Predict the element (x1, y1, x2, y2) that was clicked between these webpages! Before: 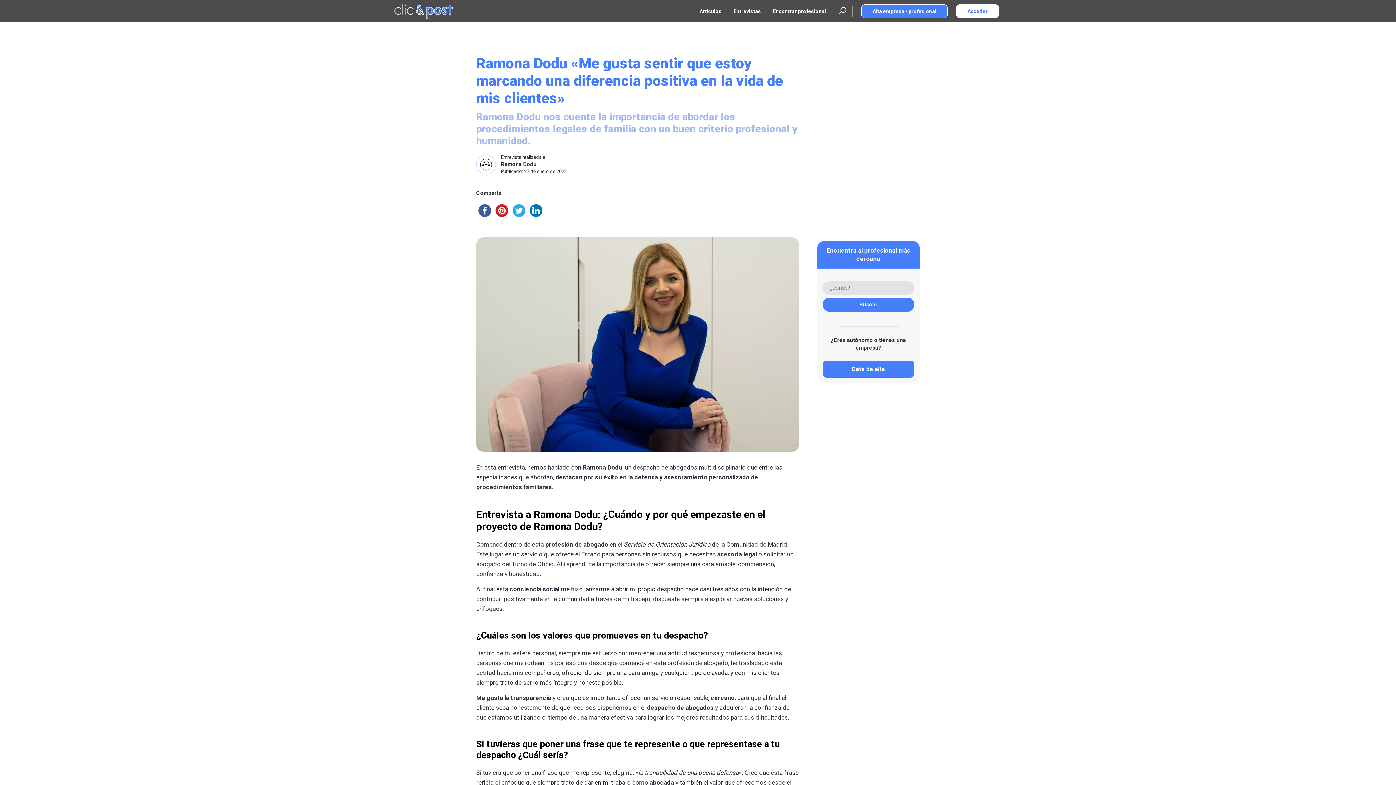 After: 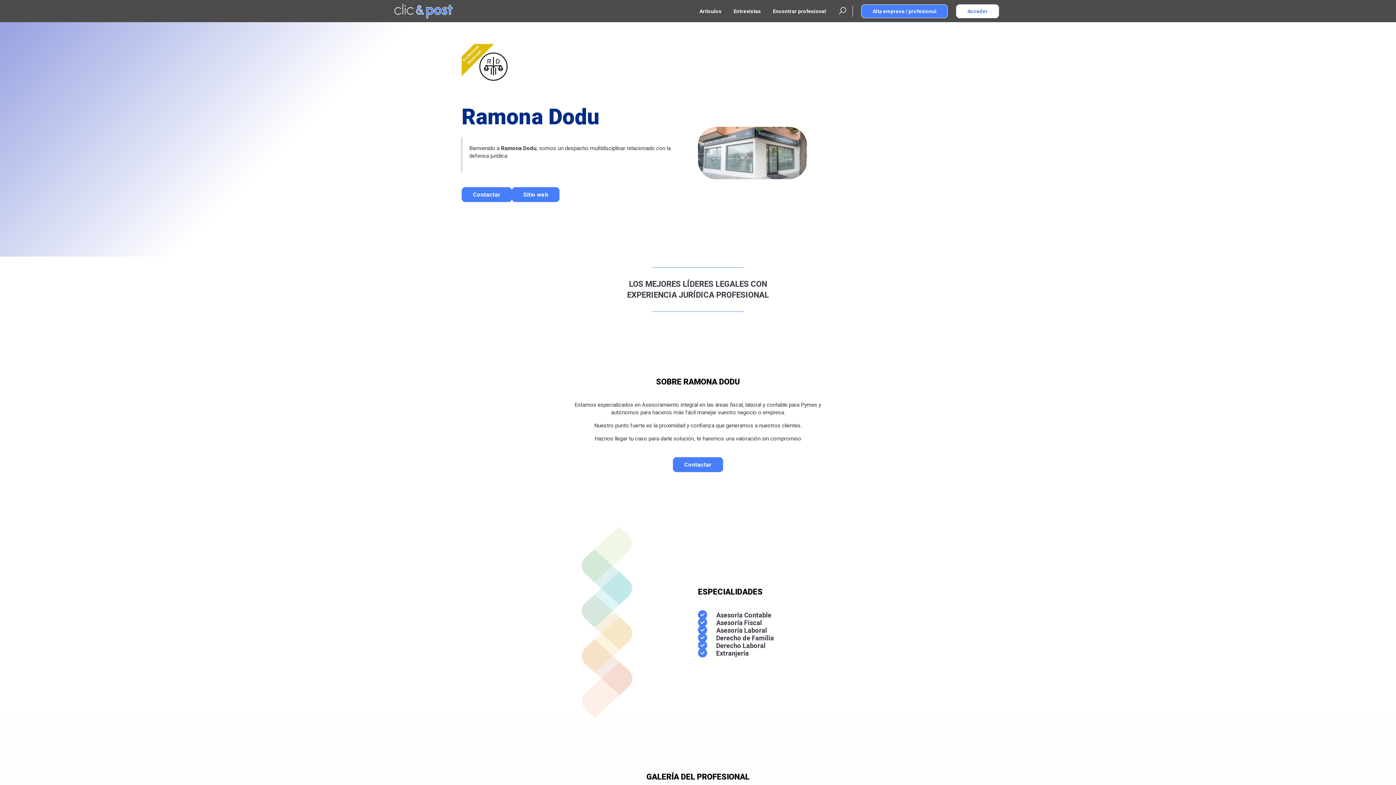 Action: bbox: (501, 161, 536, 167) label: Ramona Dodu